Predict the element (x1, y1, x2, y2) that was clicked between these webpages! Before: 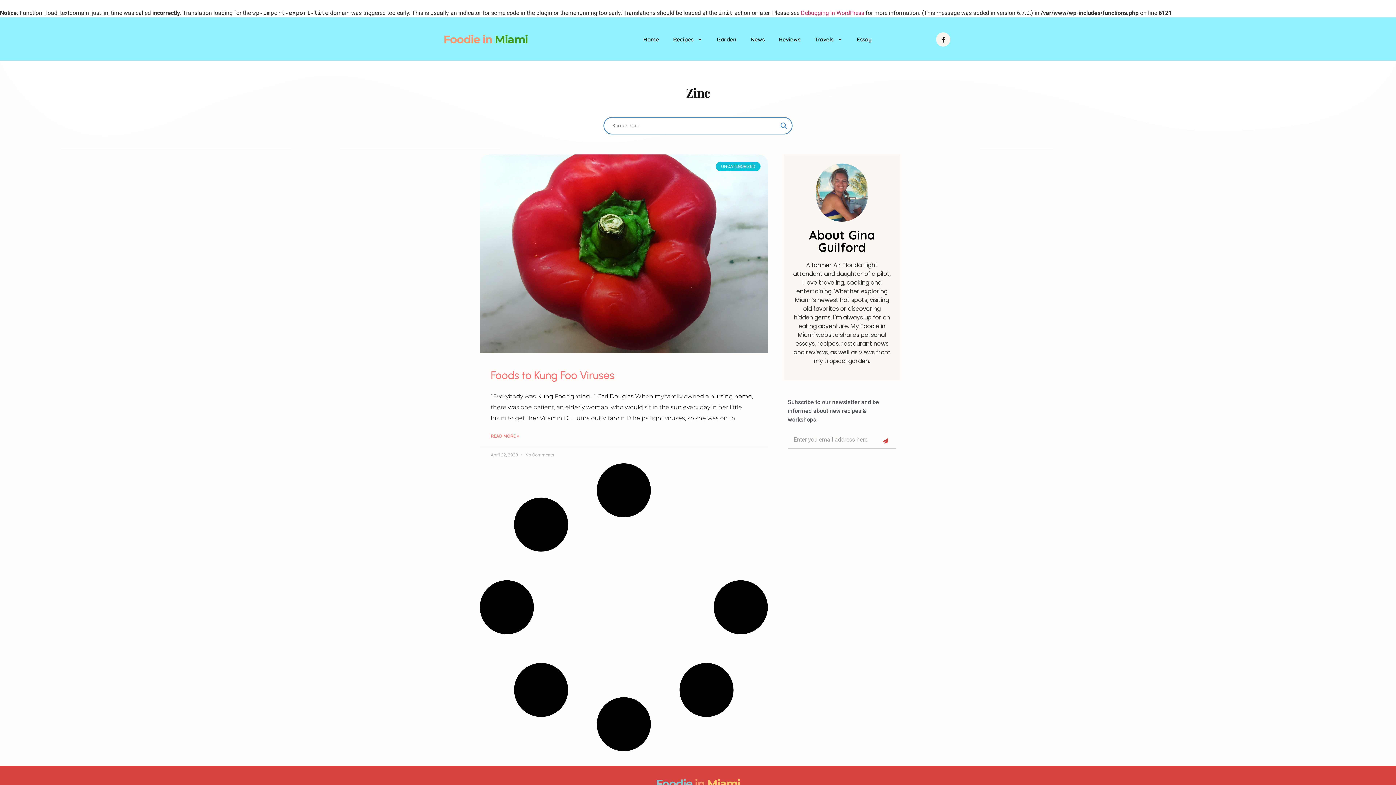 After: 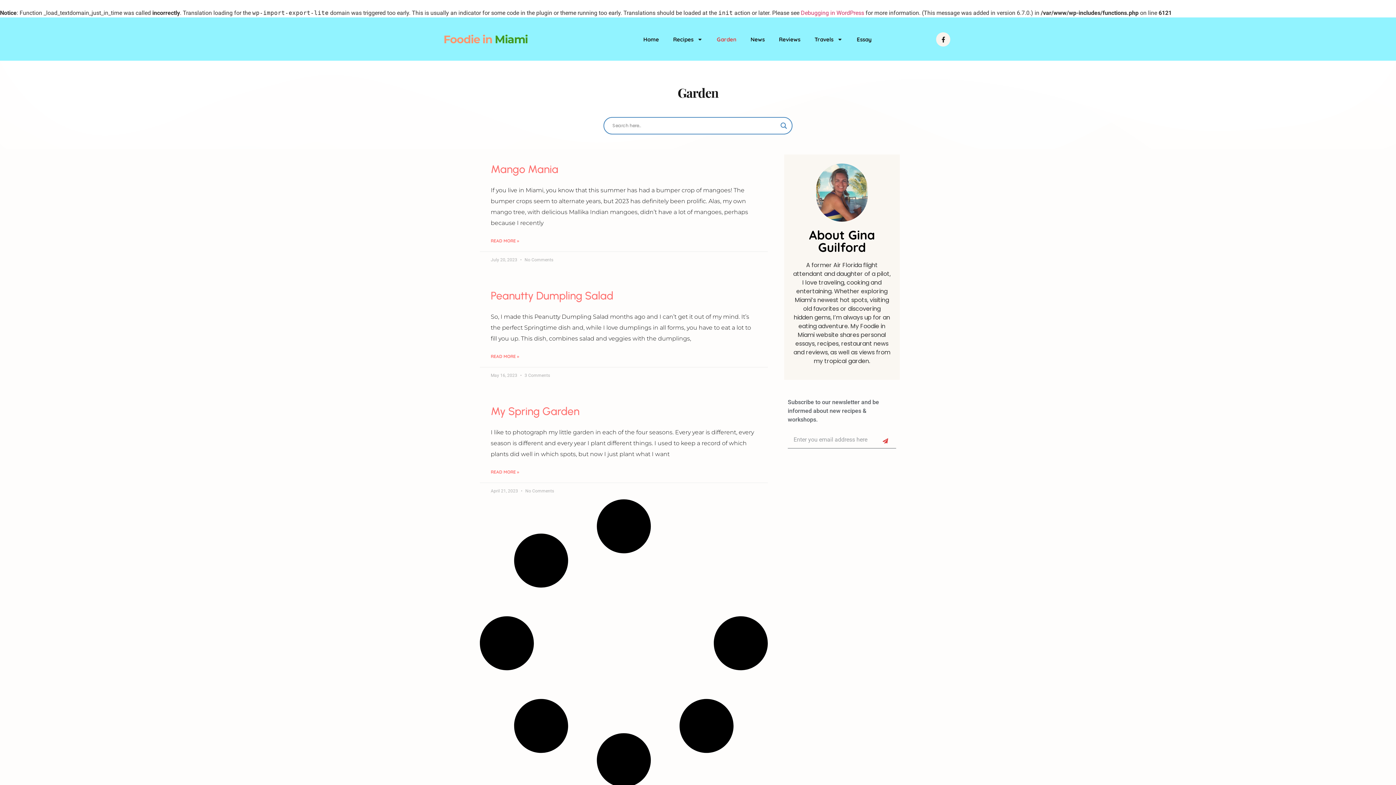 Action: label: Garden bbox: (716, 32, 736, 46)